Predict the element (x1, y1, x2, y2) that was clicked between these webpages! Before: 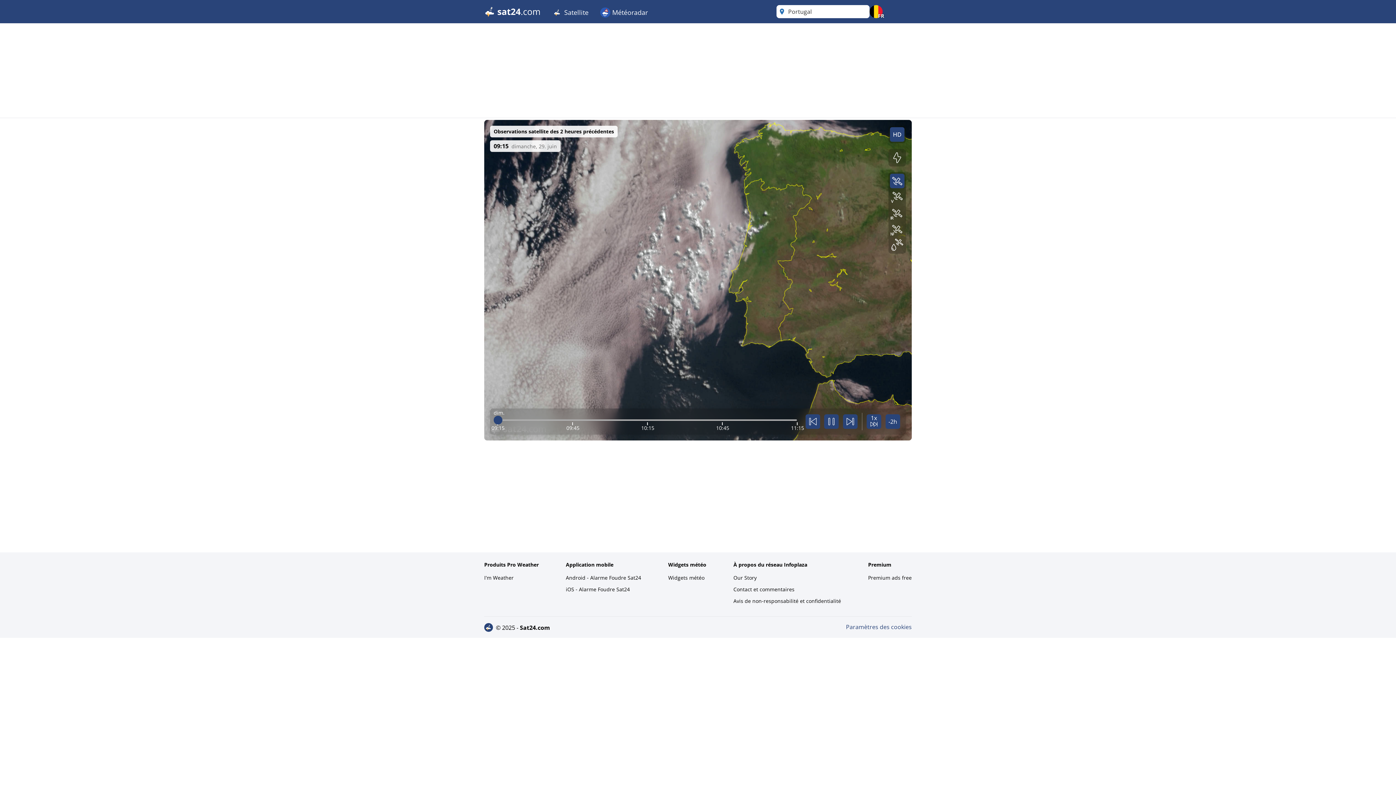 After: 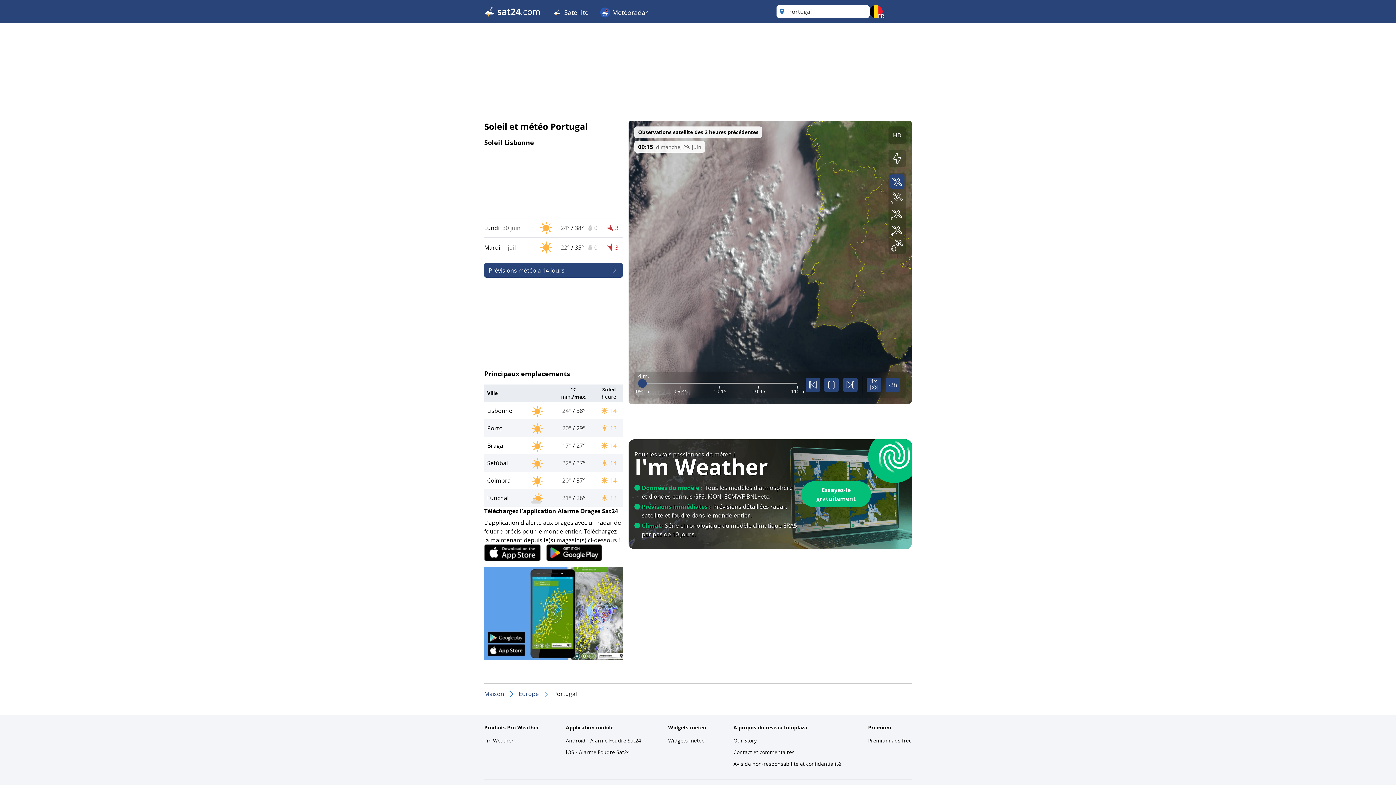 Action: bbox: (890, 127, 904, 141)